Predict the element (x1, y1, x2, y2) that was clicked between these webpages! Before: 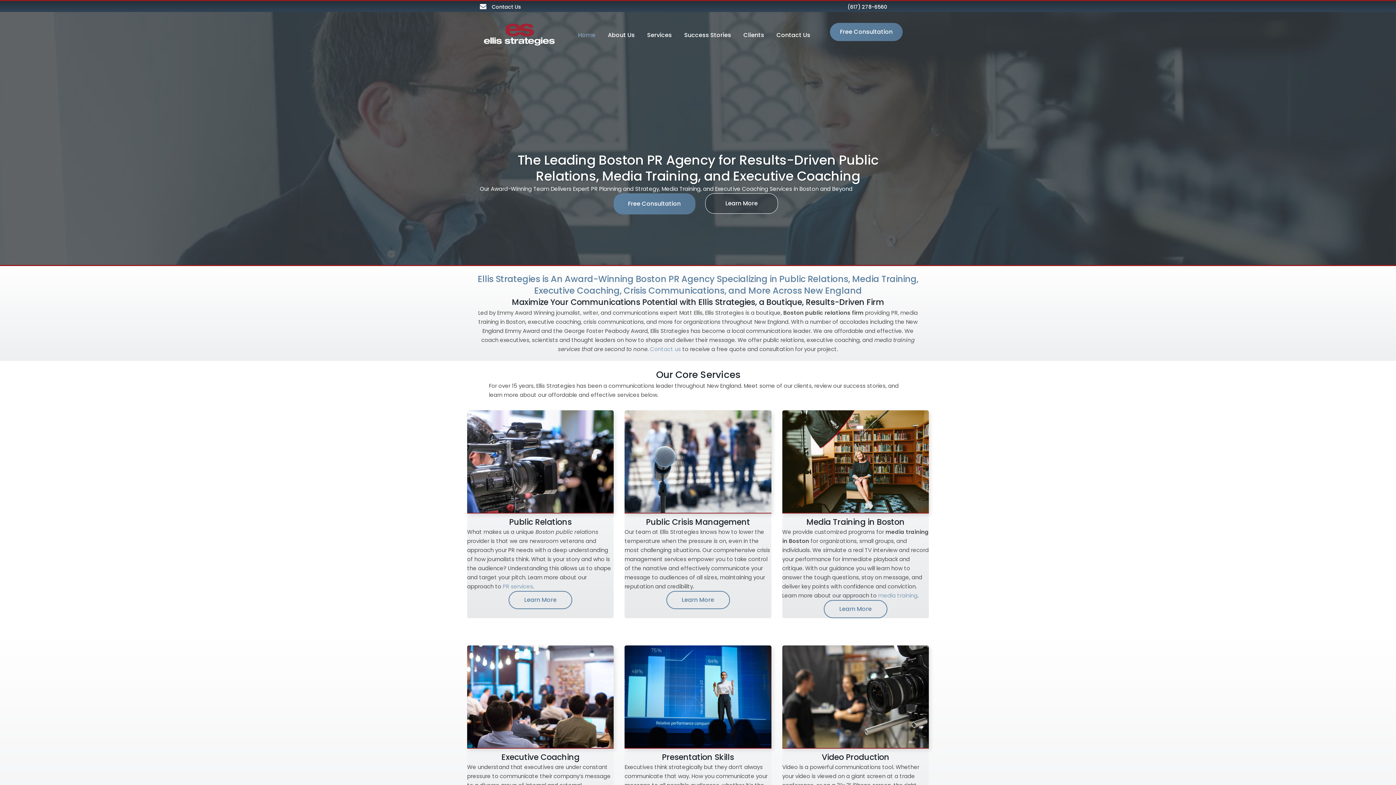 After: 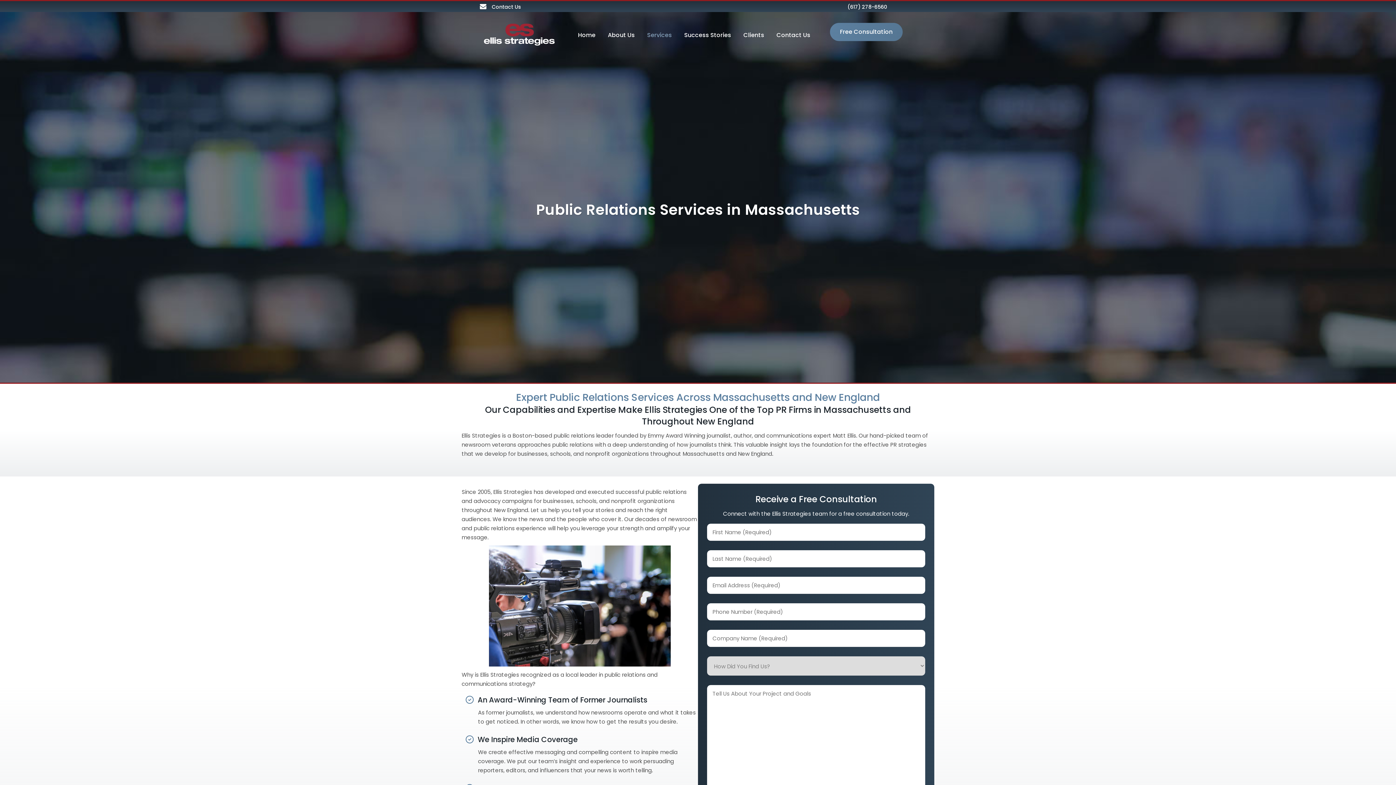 Action: label: Learn More bbox: (508, 591, 572, 609)